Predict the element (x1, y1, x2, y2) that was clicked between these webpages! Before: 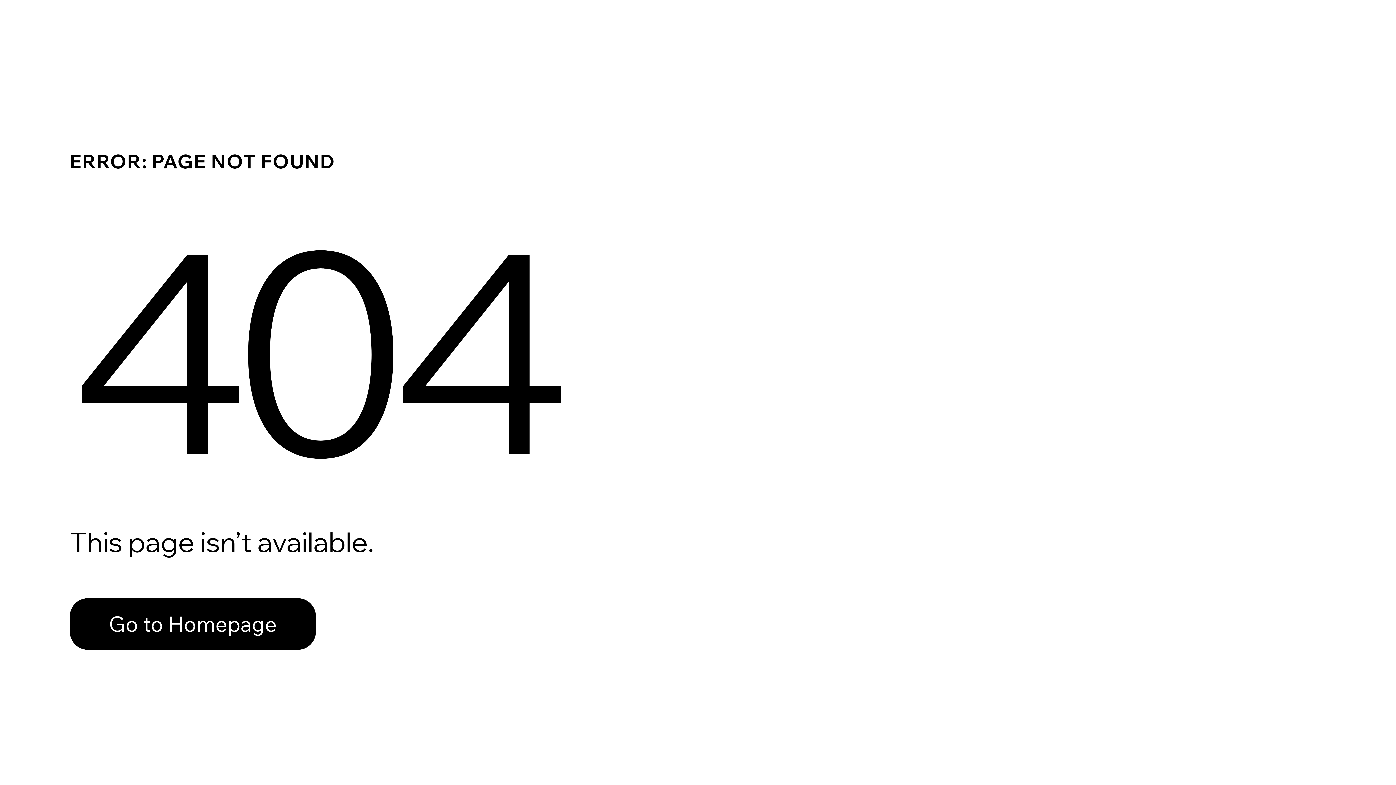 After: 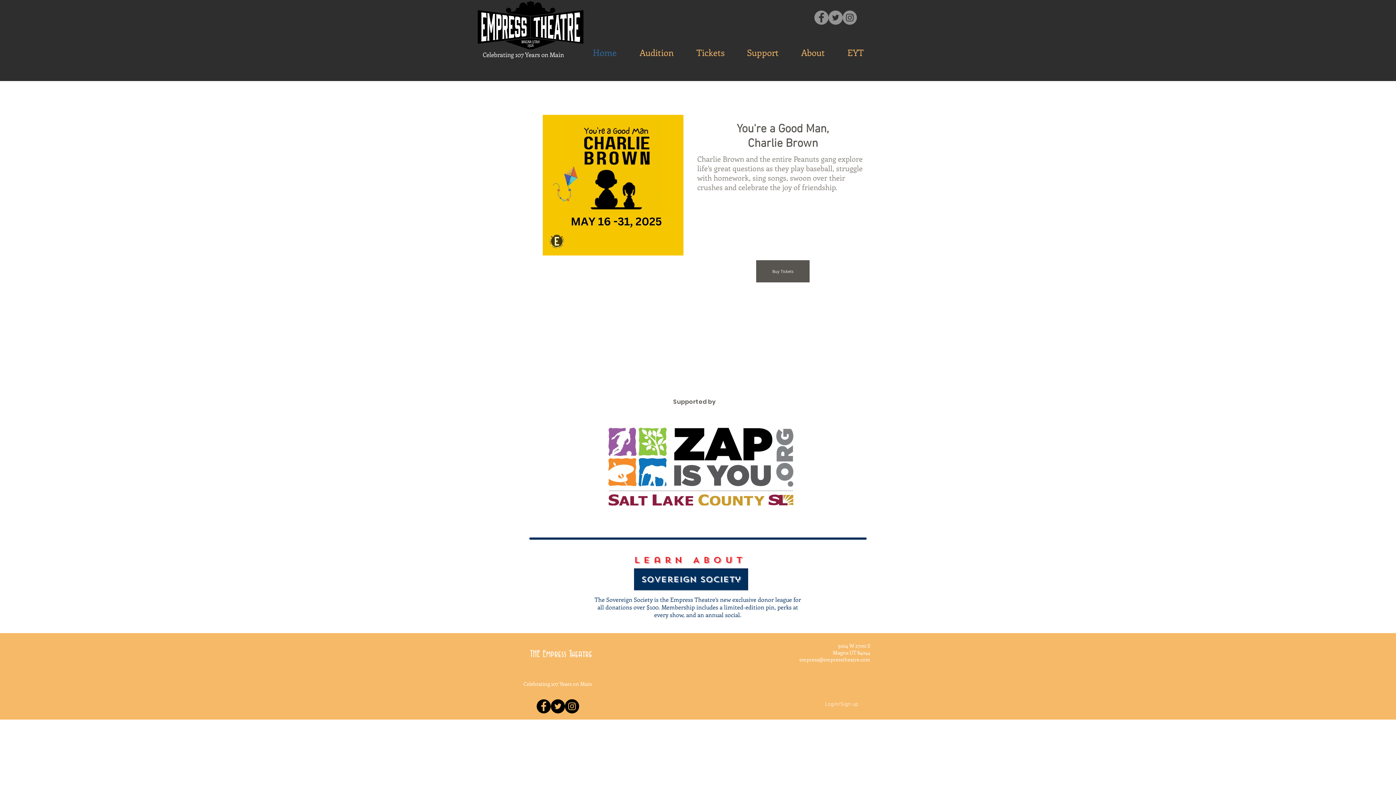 Action: bbox: (69, 582, 768, 659) label: Go to Homepage